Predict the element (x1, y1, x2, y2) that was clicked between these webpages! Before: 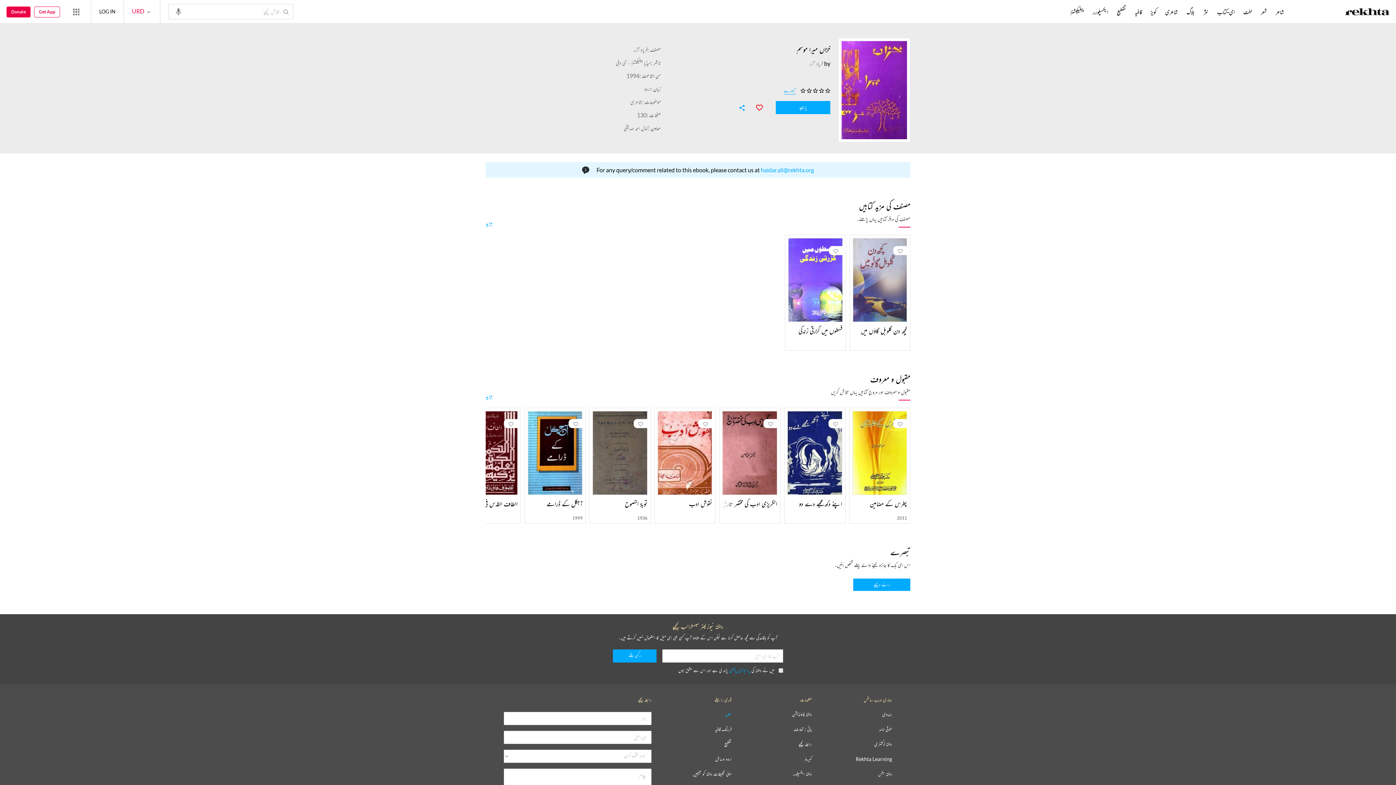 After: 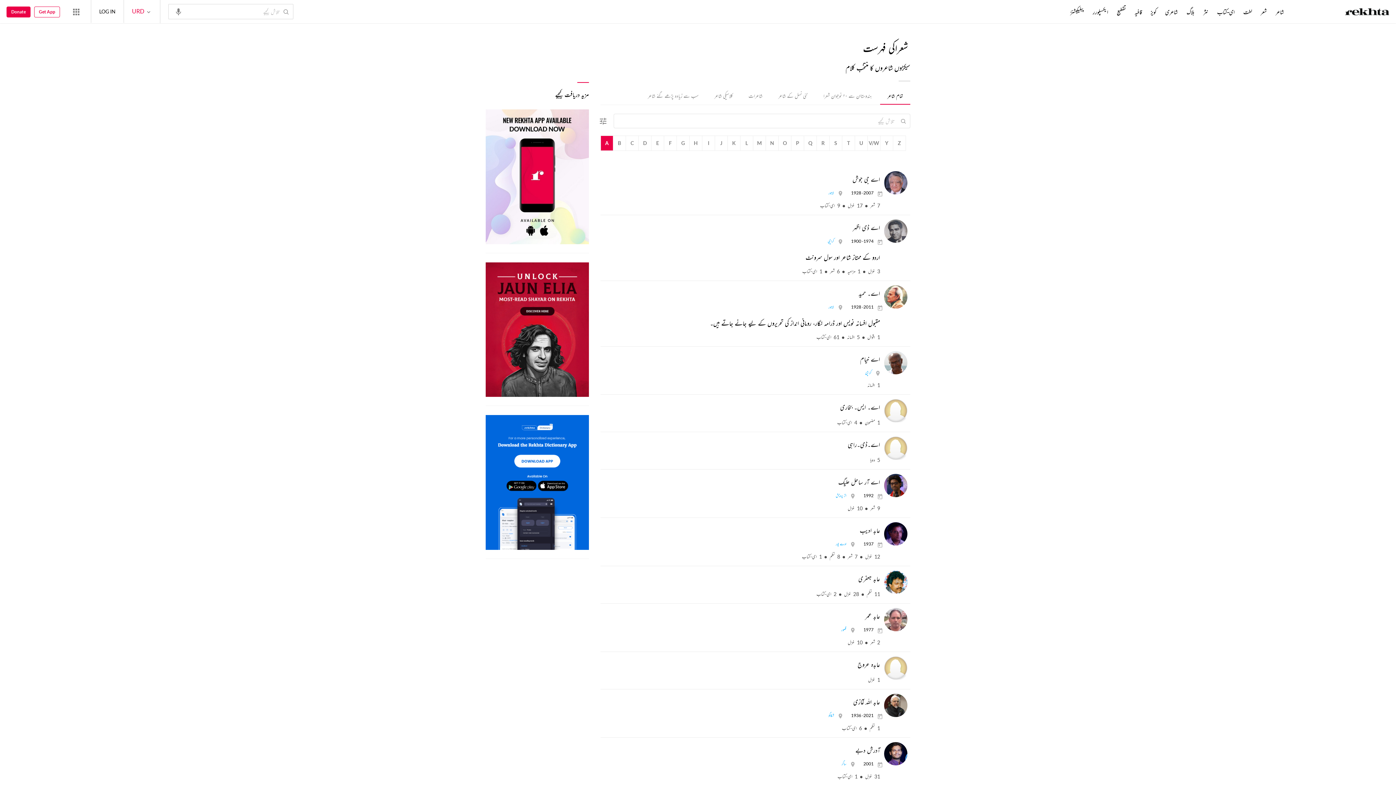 Action: bbox: (1274, 8, 1285, 16) label: شاعر